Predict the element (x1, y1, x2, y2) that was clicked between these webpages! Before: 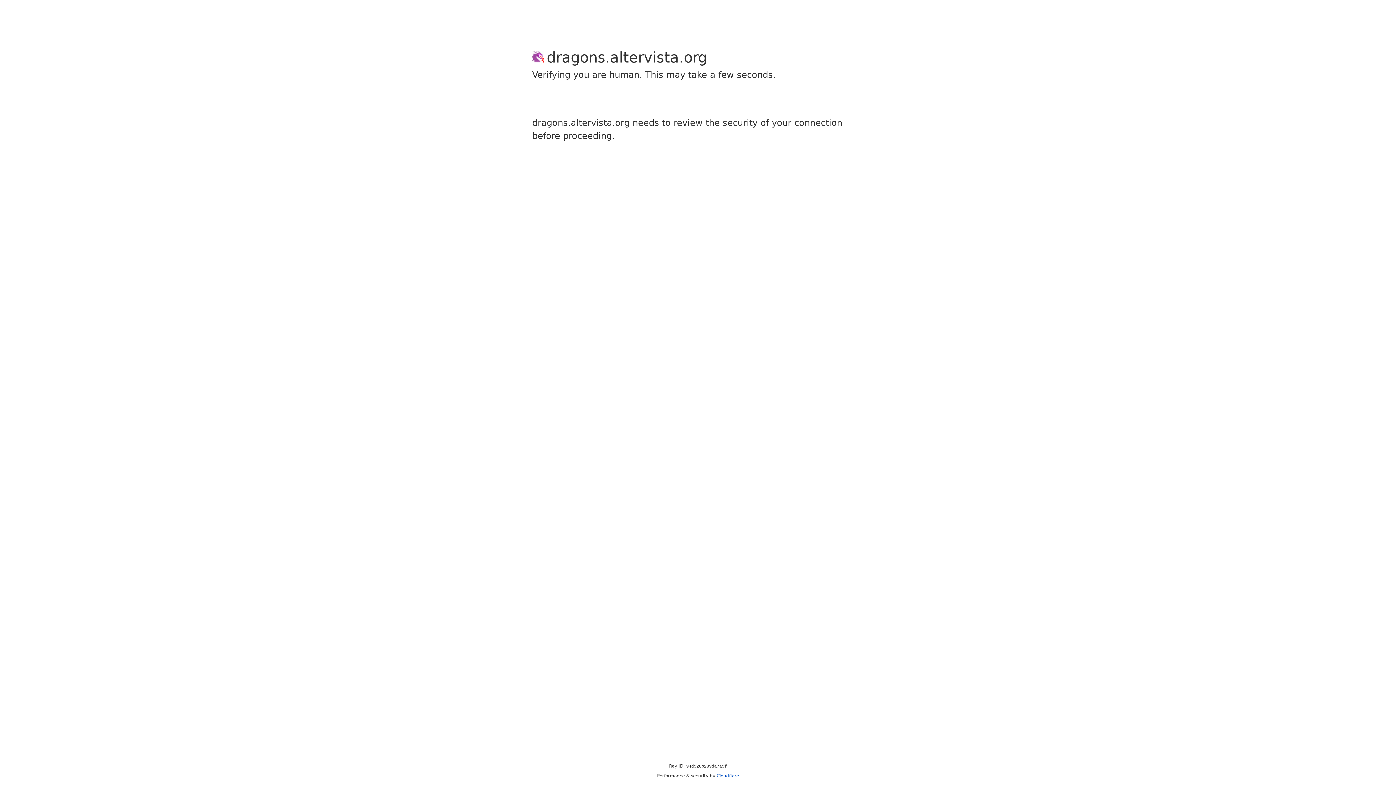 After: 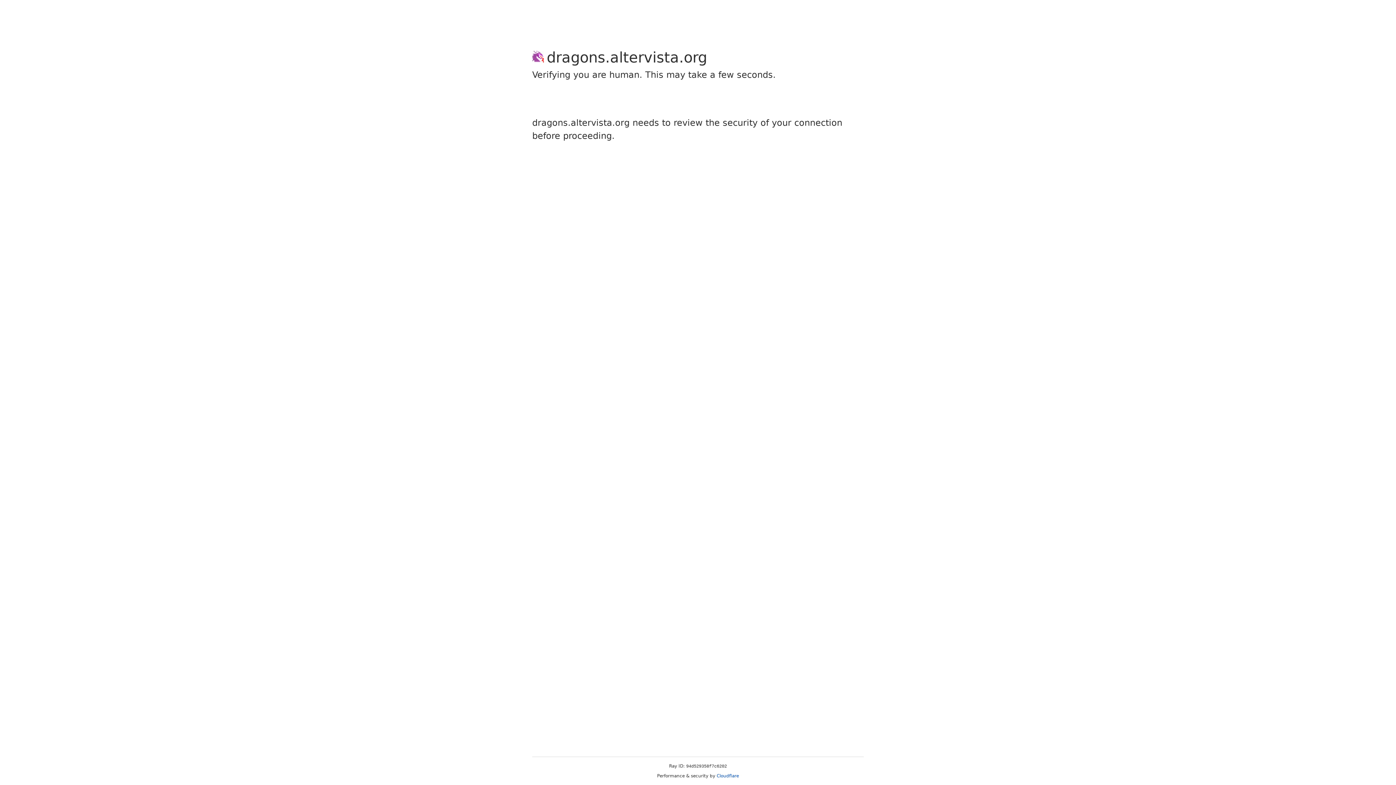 Action: label: Cloudflare bbox: (716, 773, 739, 778)